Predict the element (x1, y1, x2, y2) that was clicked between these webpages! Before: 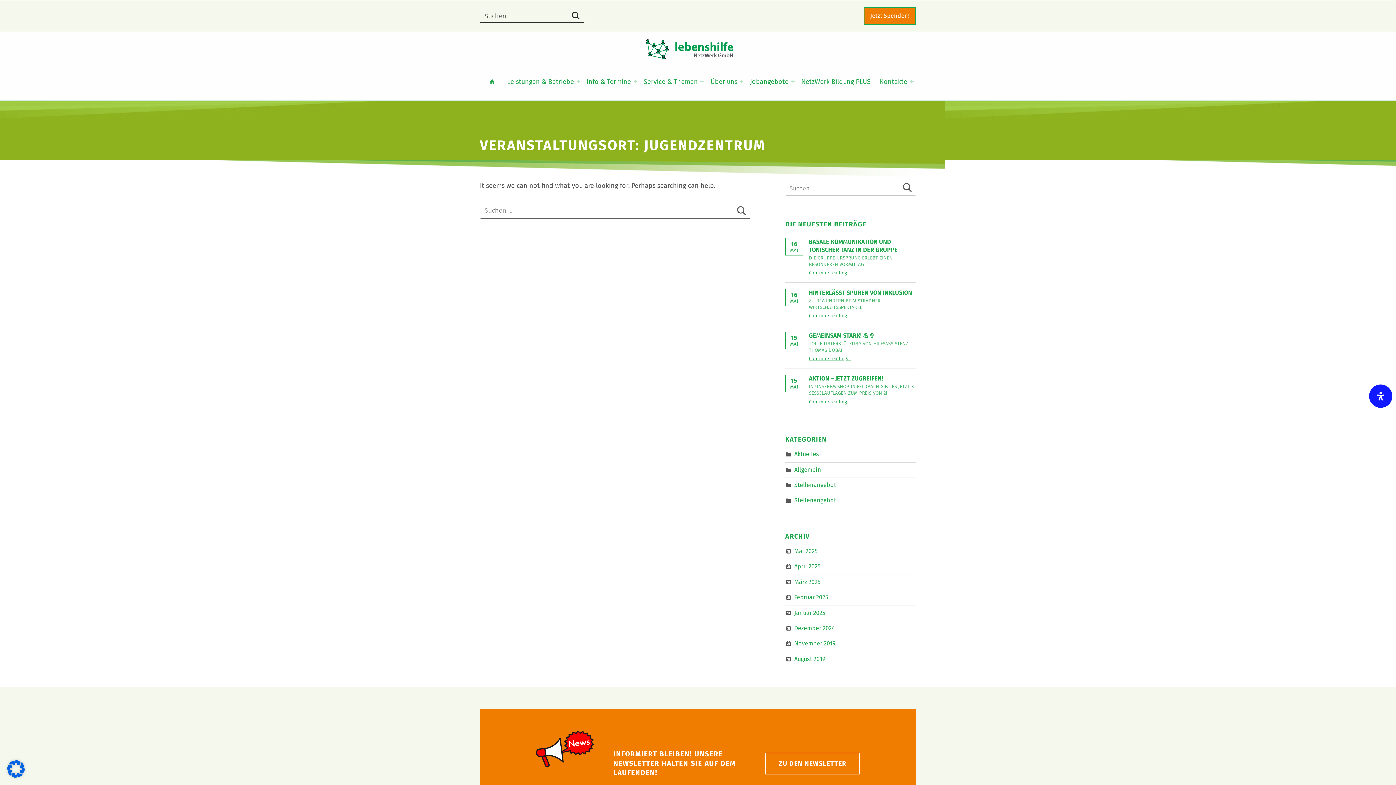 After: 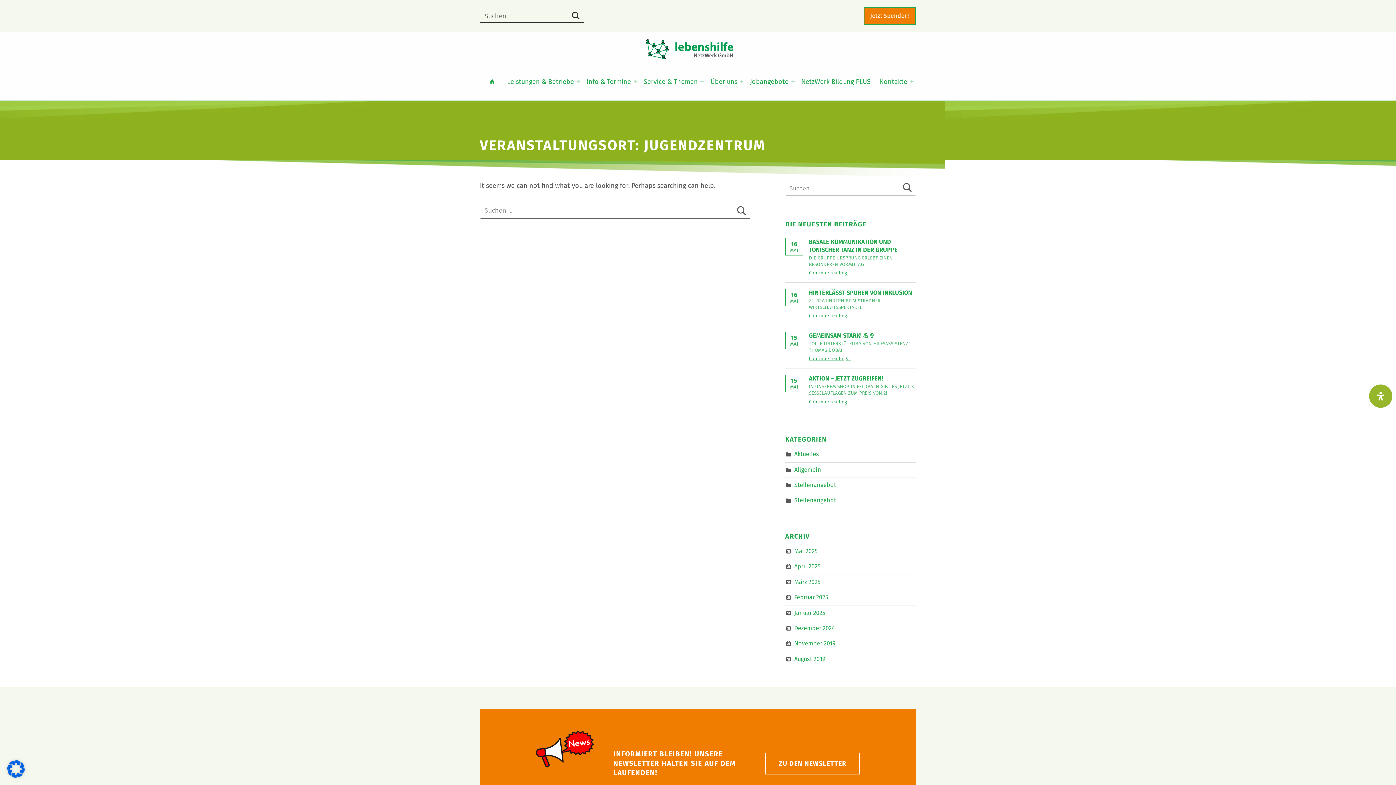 Action: bbox: (1369, 384, 1392, 408) label: Öffnen Sie das Bedienfeld „Barrierefreiheit“.